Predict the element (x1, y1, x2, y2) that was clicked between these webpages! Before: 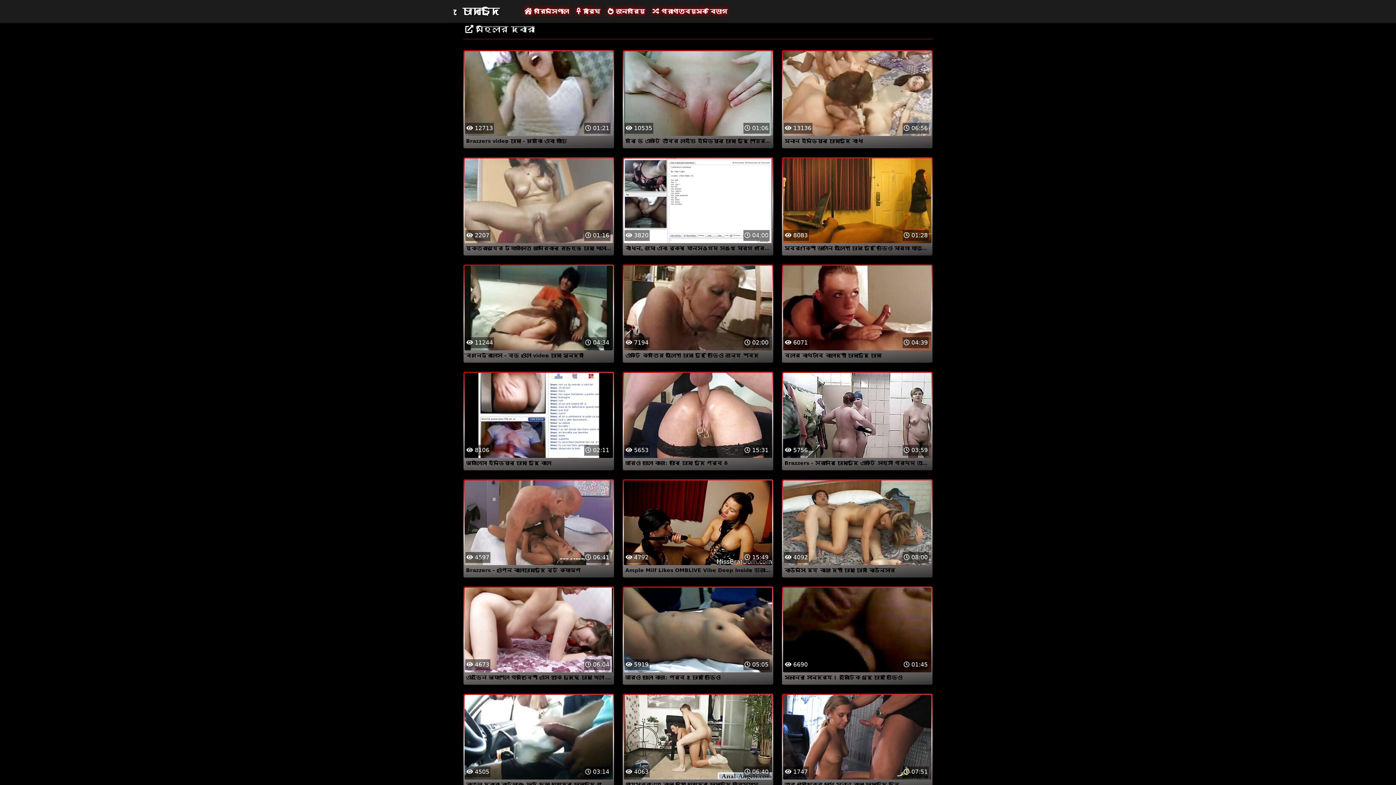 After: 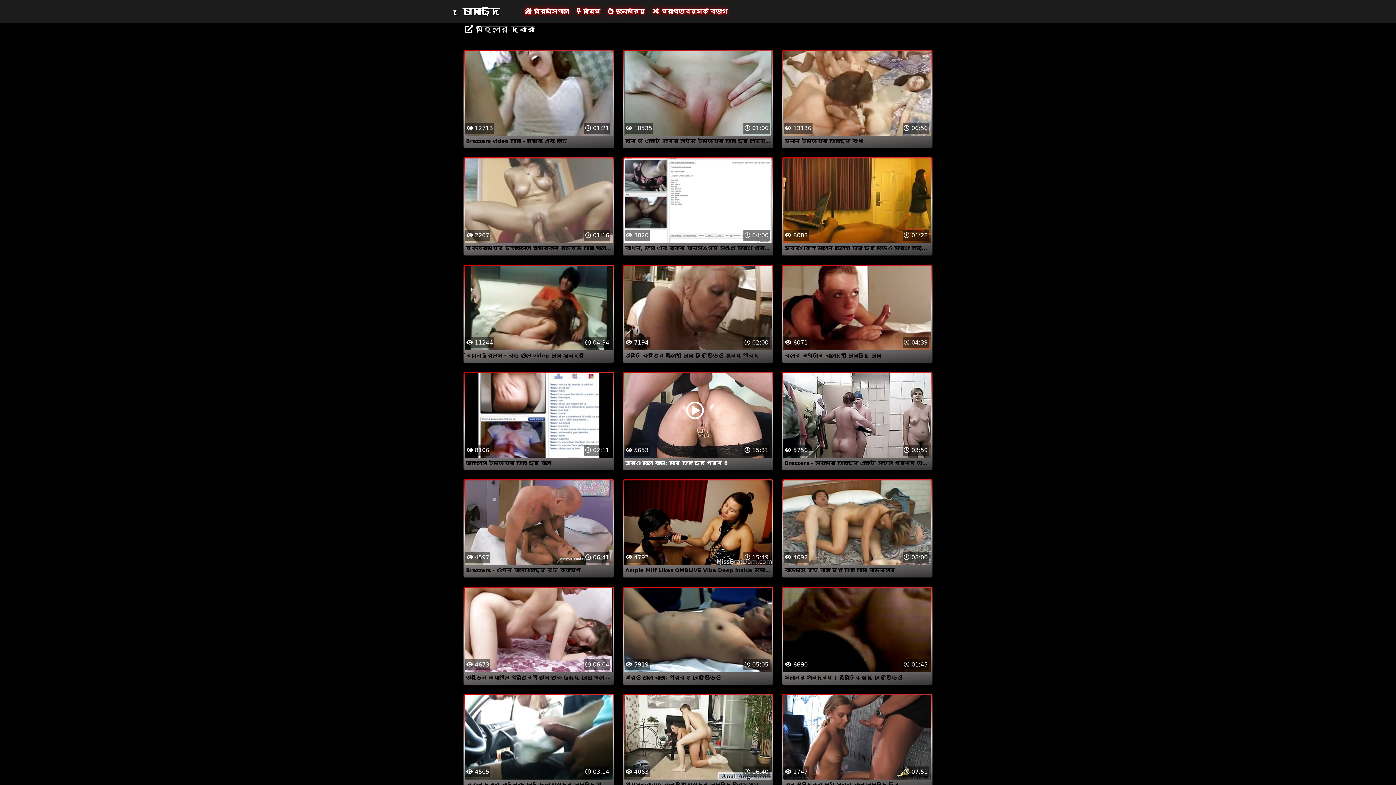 Action: label:  15:31
 5653
আরও ভালো কাজ: ভাবি চোদা চুদি পর্ব 6 bbox: (623, 411, 772, 467)